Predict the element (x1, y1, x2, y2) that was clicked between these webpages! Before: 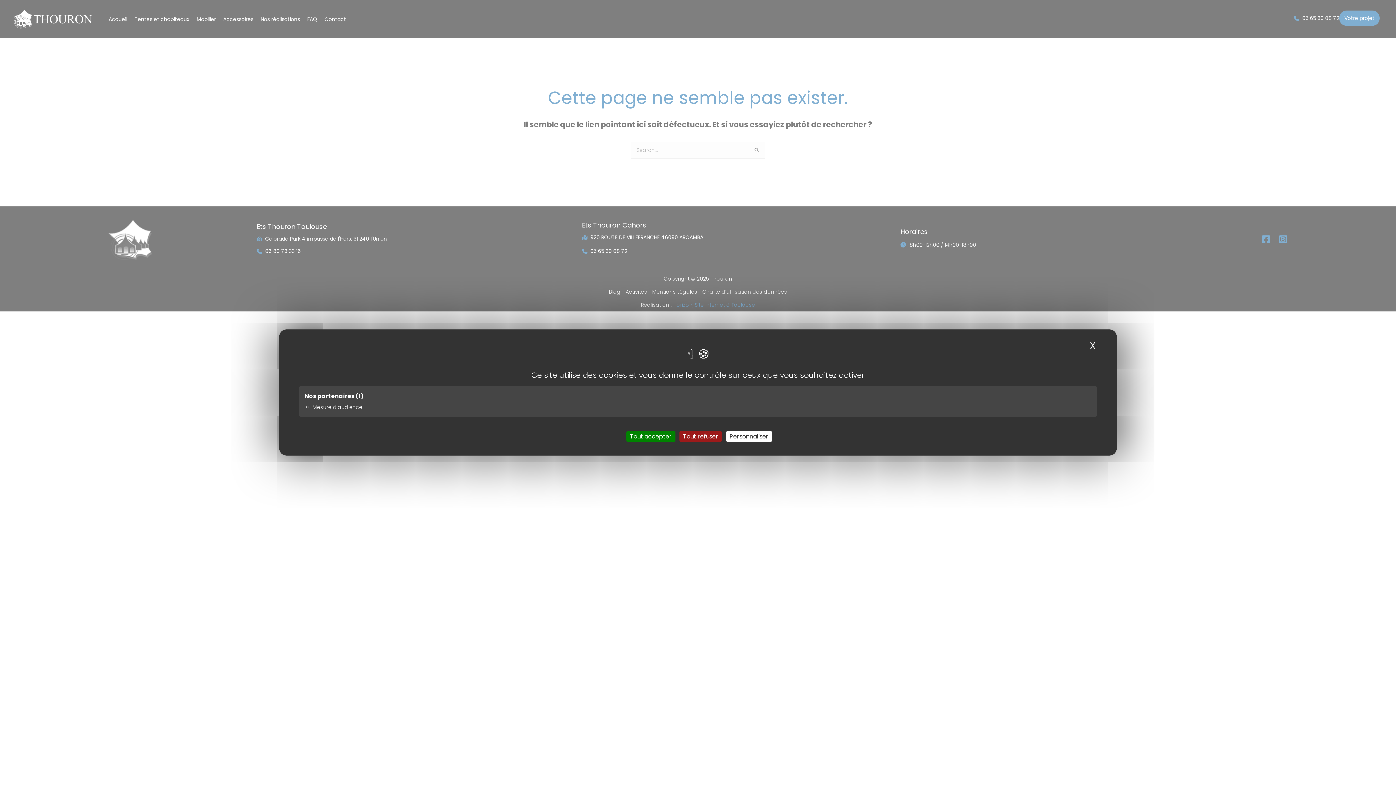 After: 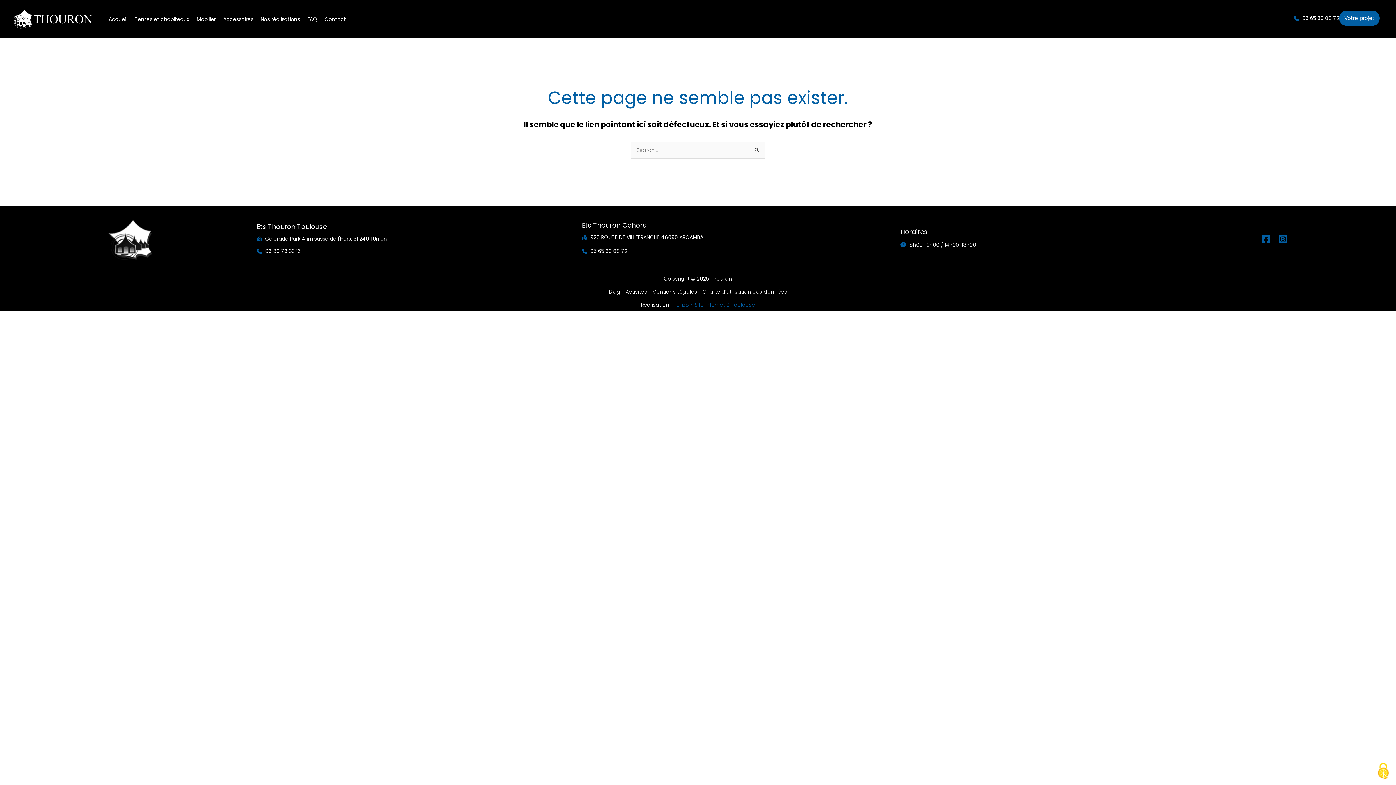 Action: bbox: (1078, 333, 1107, 358) label: X
Masquer le bandeau des cookies